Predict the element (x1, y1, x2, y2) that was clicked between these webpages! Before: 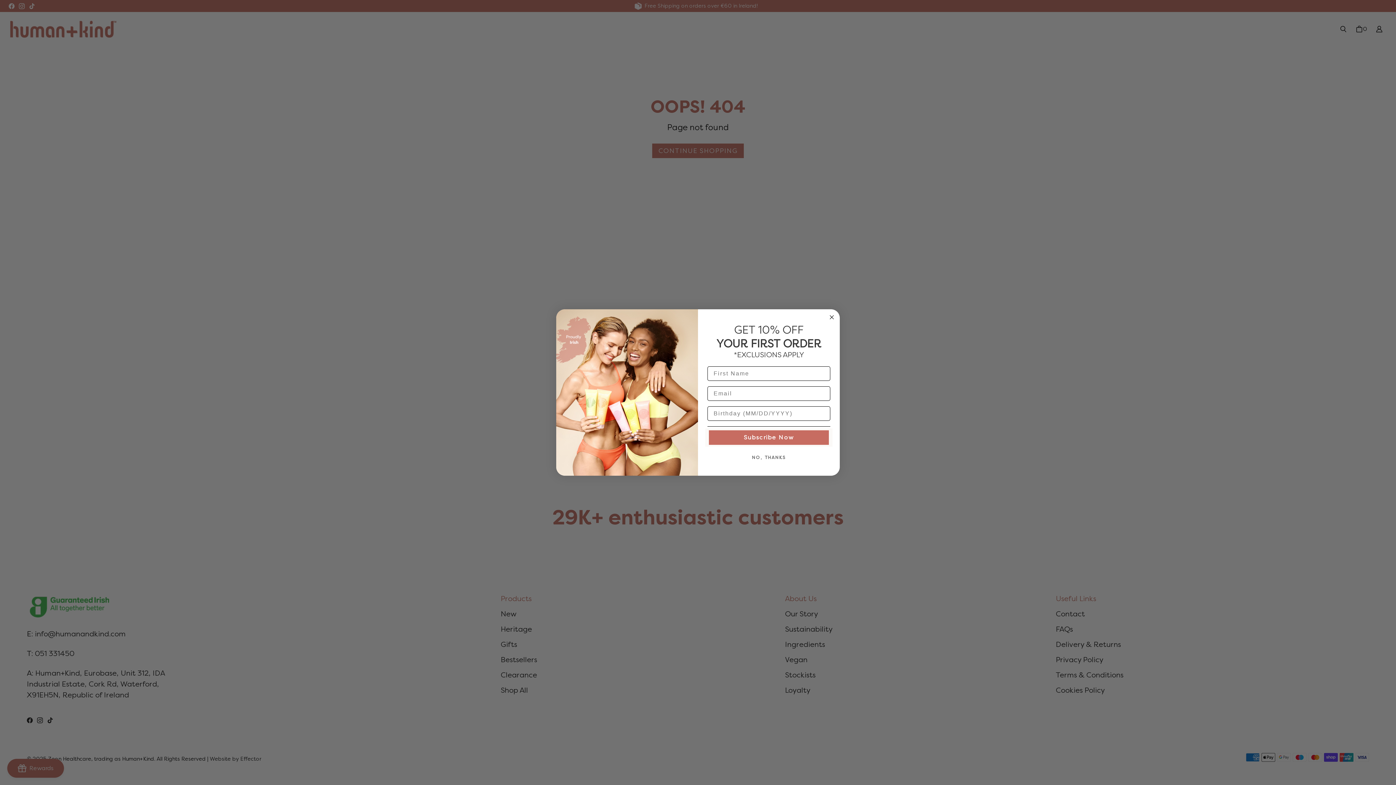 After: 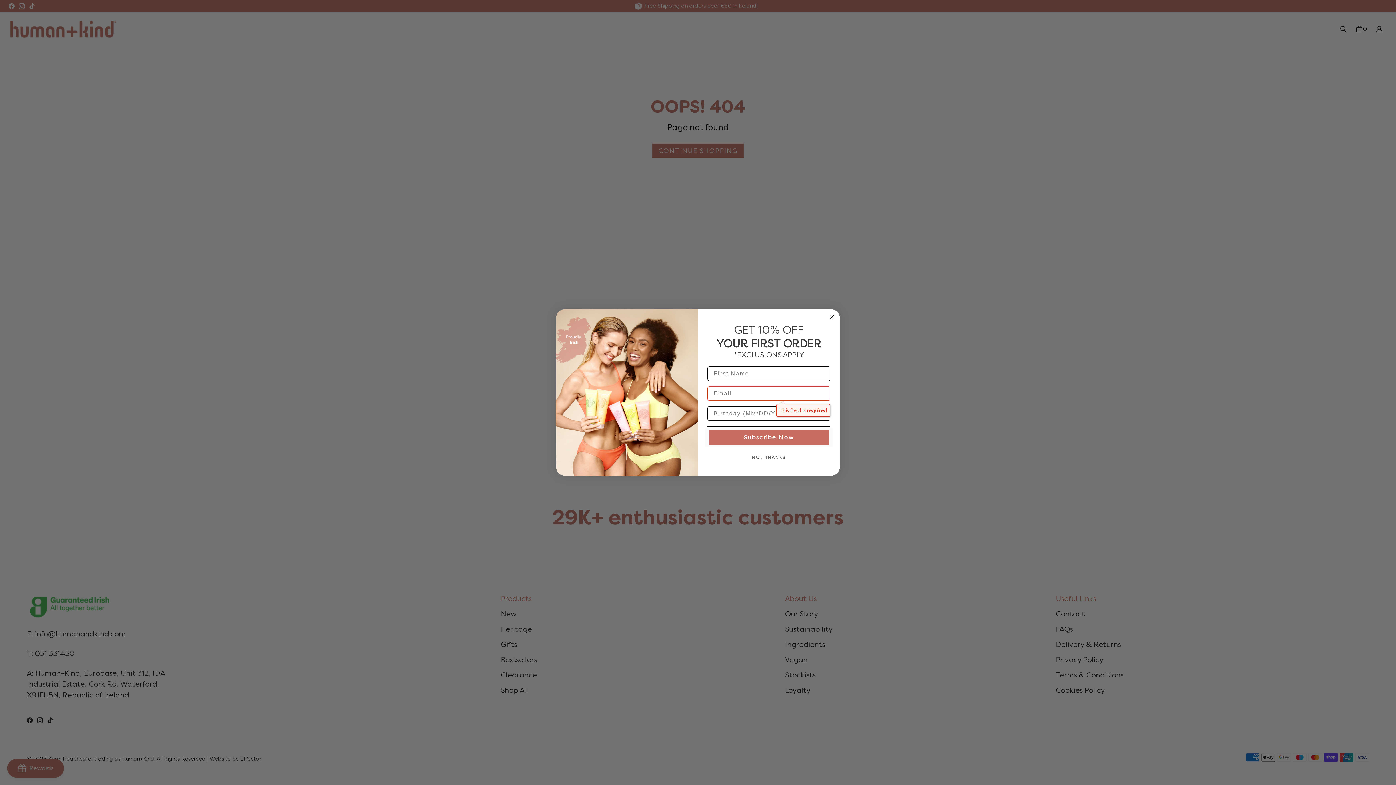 Action: label: Subscribe Now bbox: (709, 430, 829, 445)